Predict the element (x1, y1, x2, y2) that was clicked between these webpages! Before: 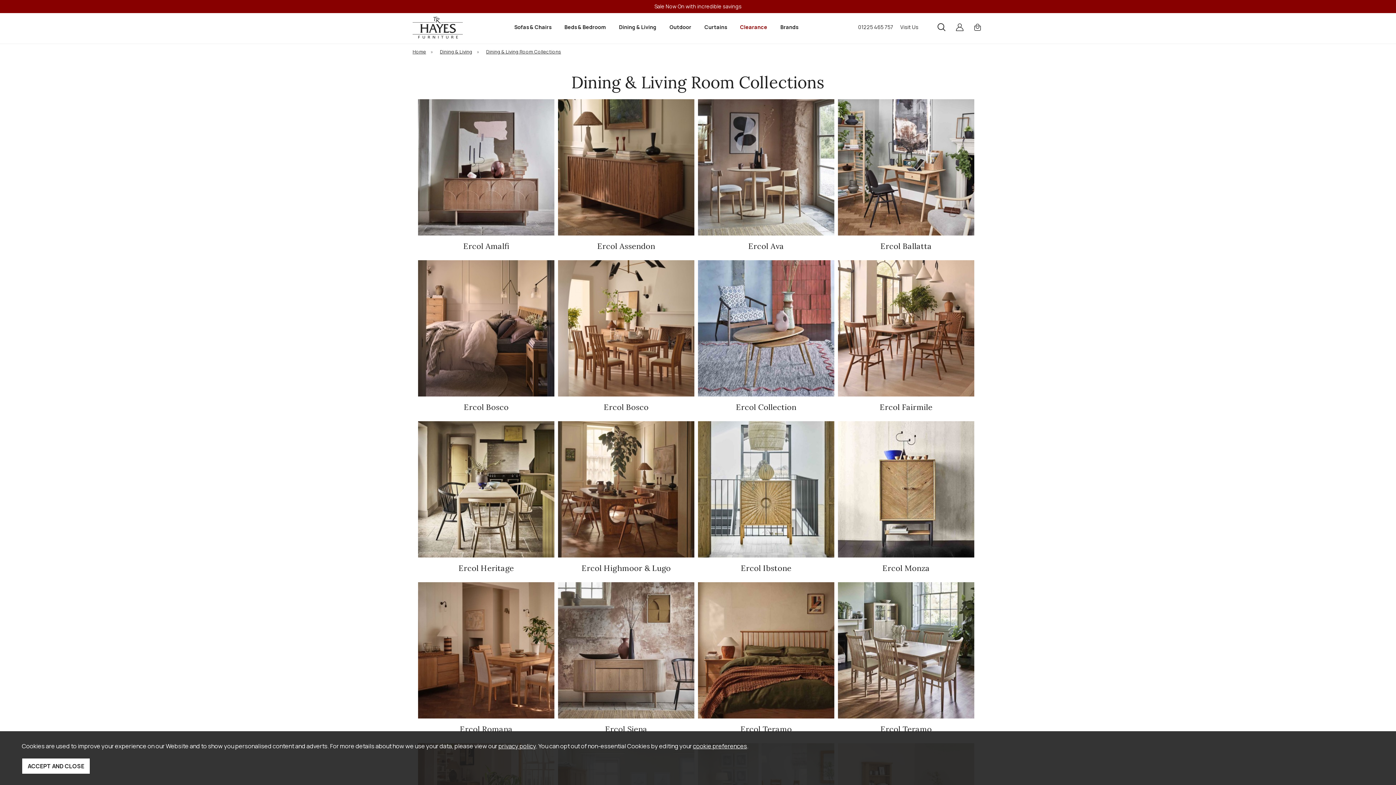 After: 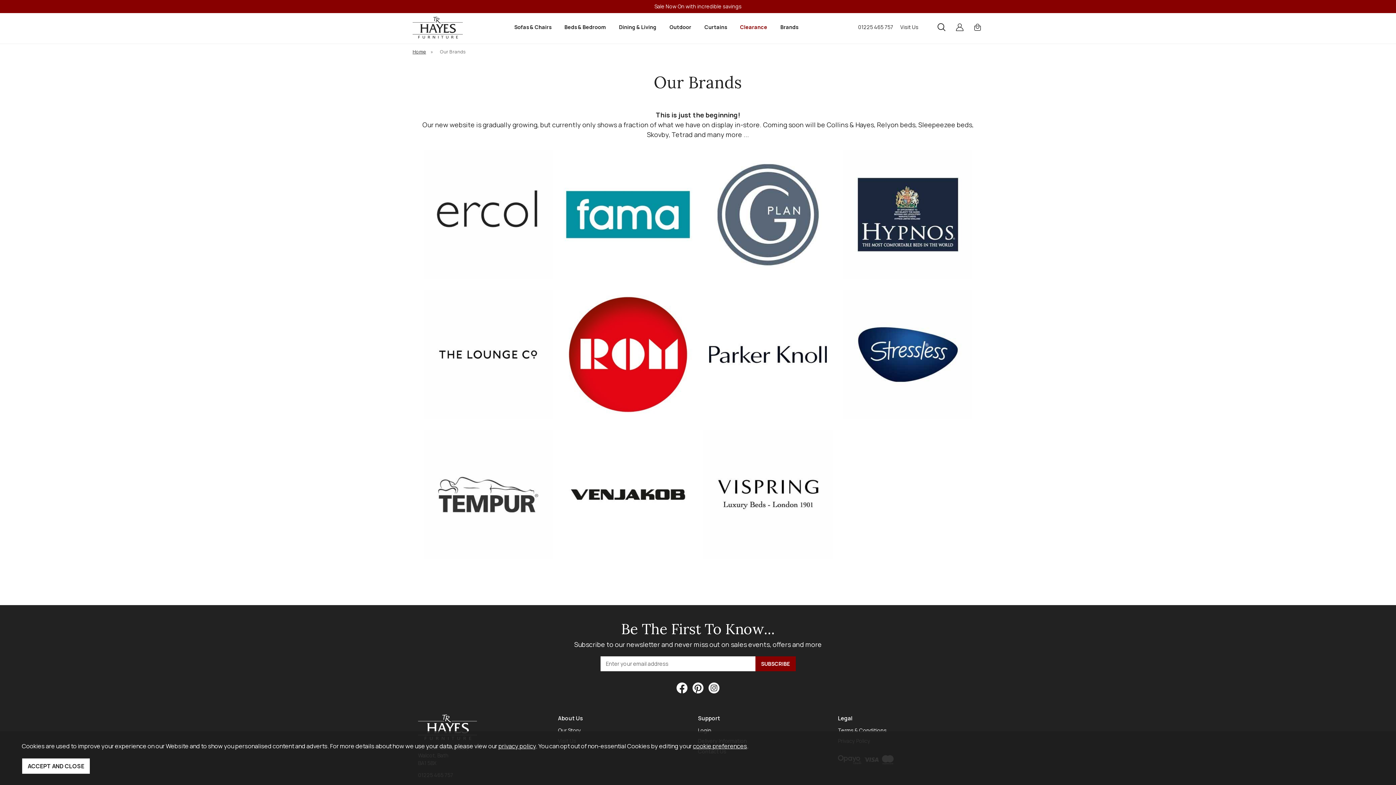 Action: label: Brands bbox: (779, 23, 799, 31)